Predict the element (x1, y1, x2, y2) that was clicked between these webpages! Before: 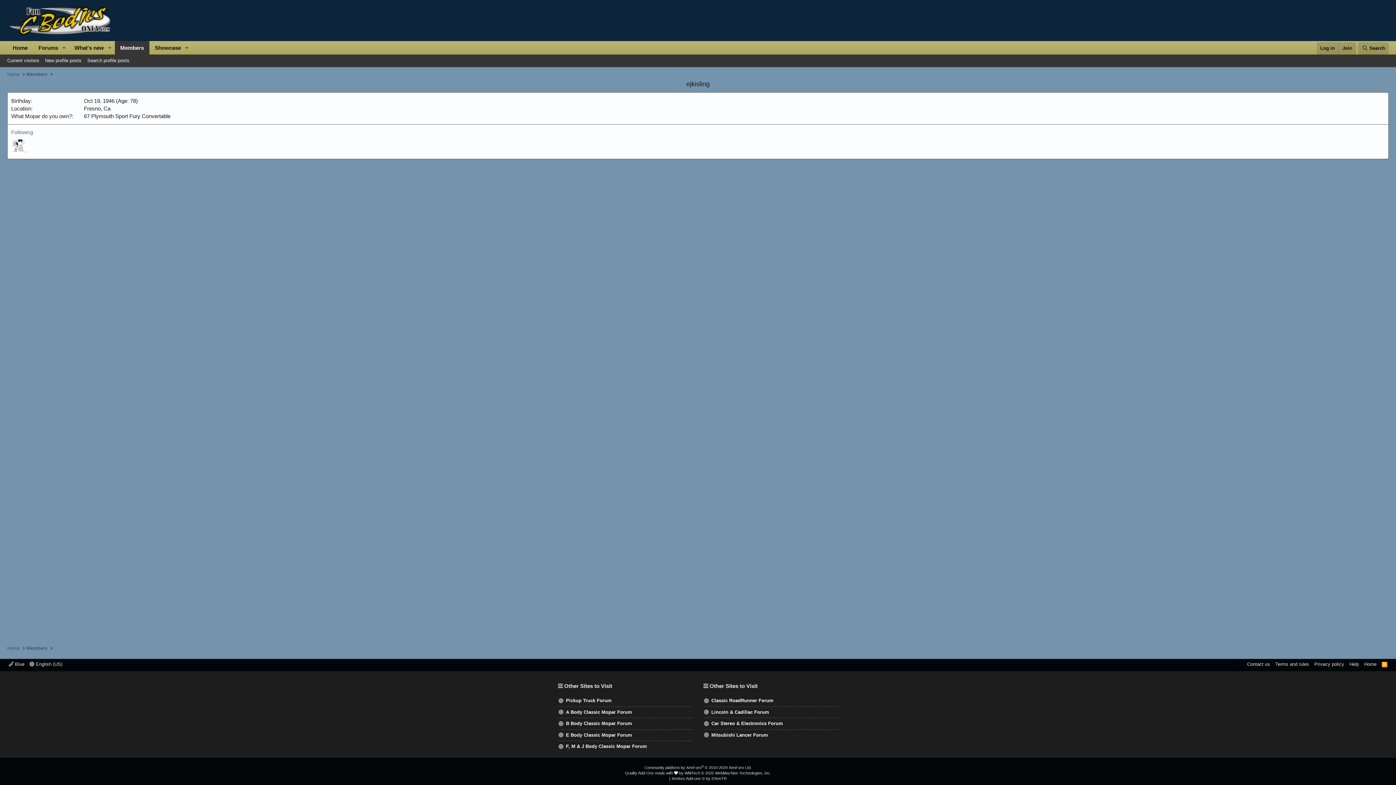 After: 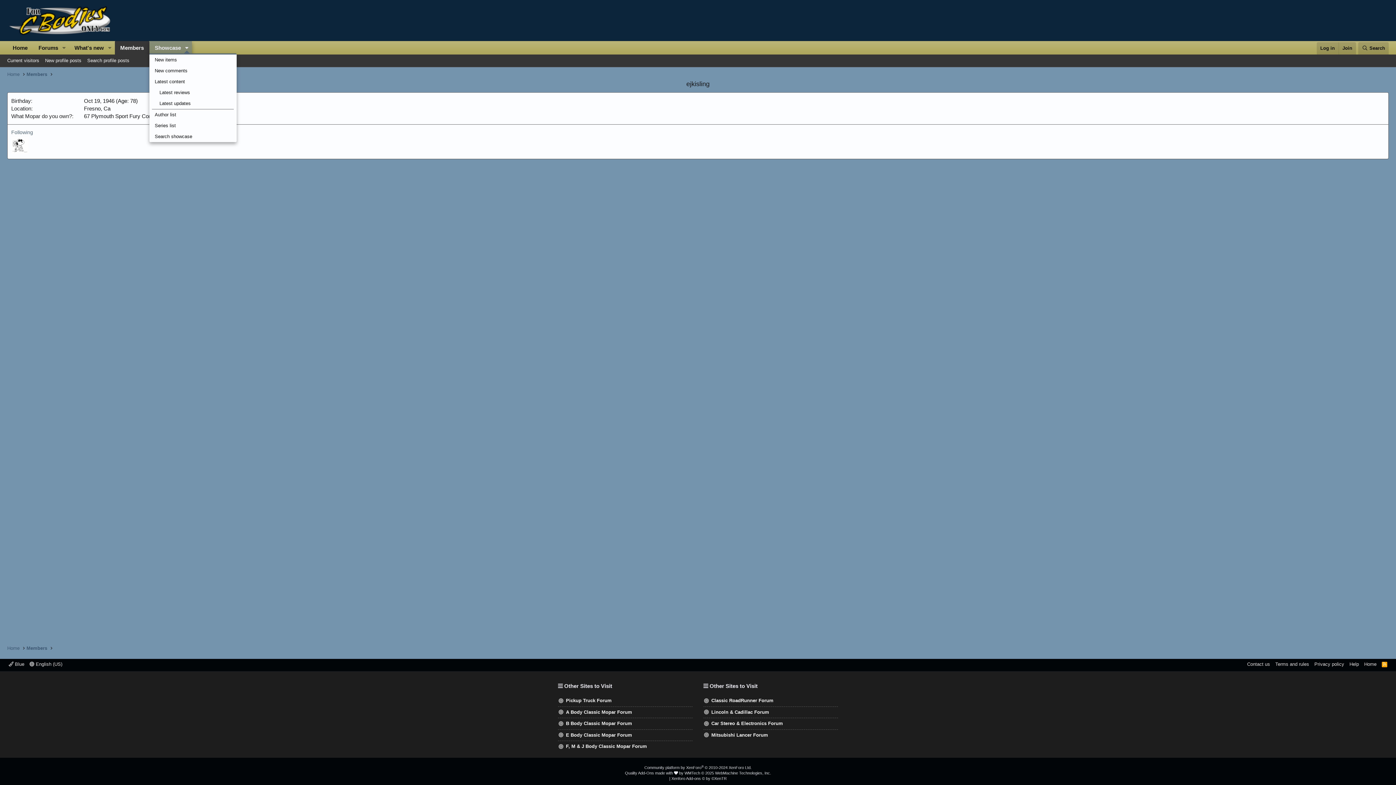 Action: label: Toggle expanded bbox: (181, 41, 191, 54)